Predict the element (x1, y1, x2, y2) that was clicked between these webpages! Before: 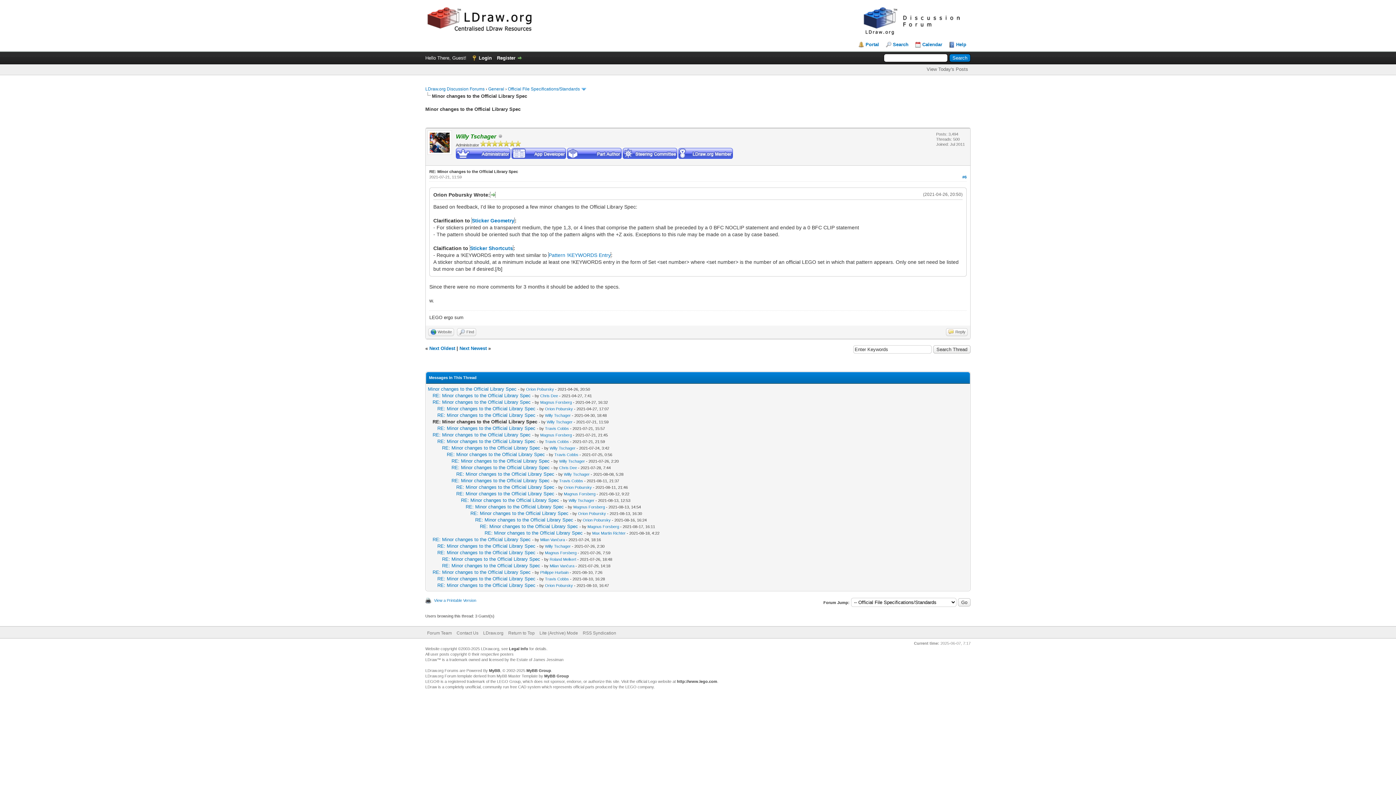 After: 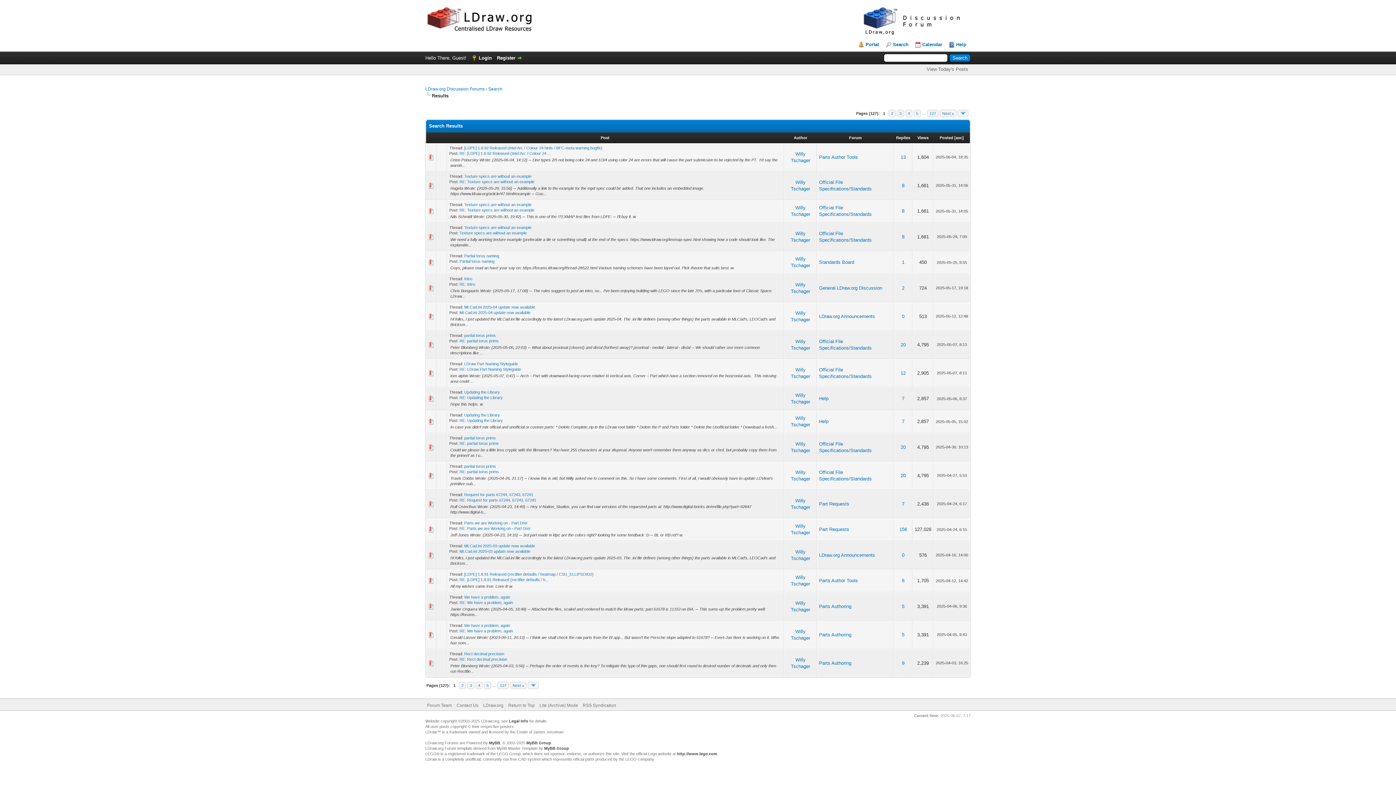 Action: label: Find bbox: (457, 328, 476, 336)